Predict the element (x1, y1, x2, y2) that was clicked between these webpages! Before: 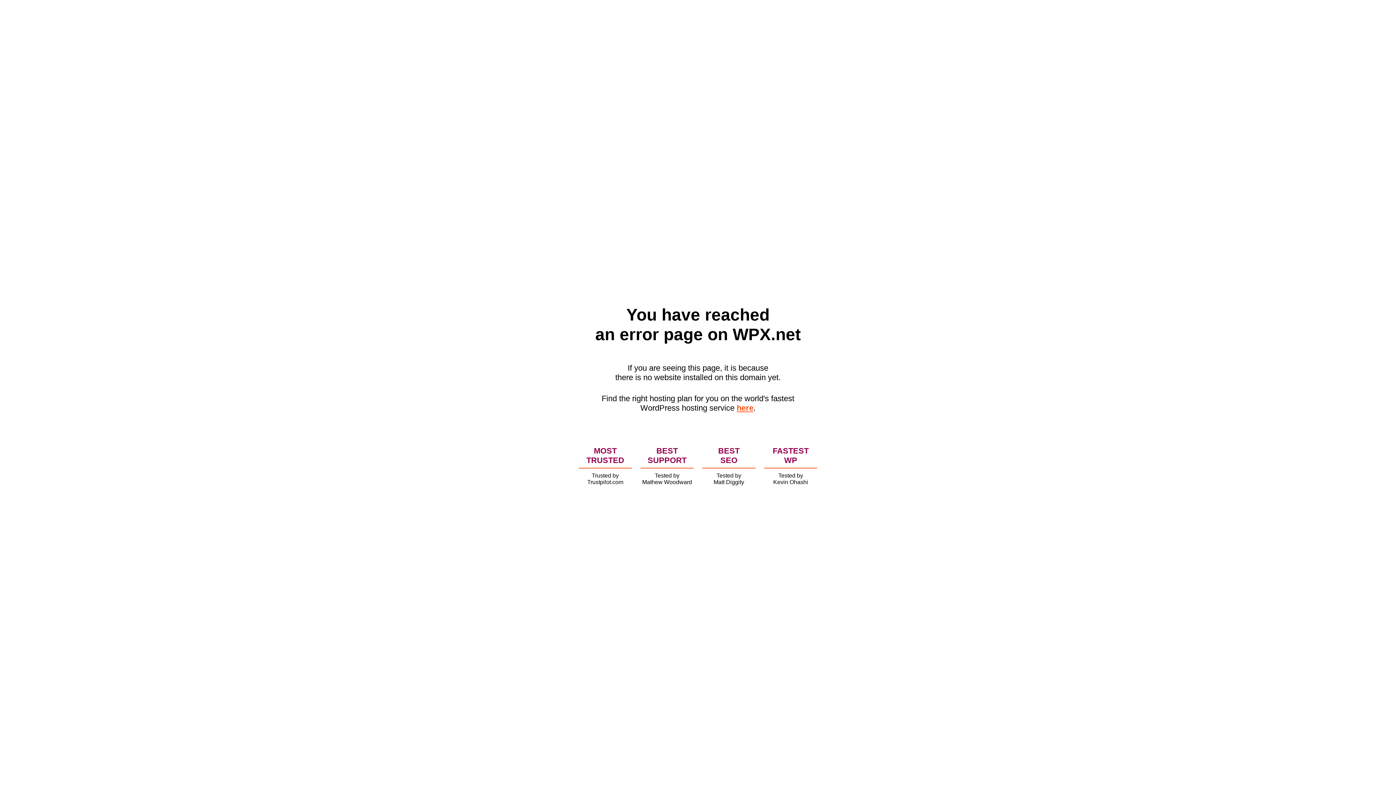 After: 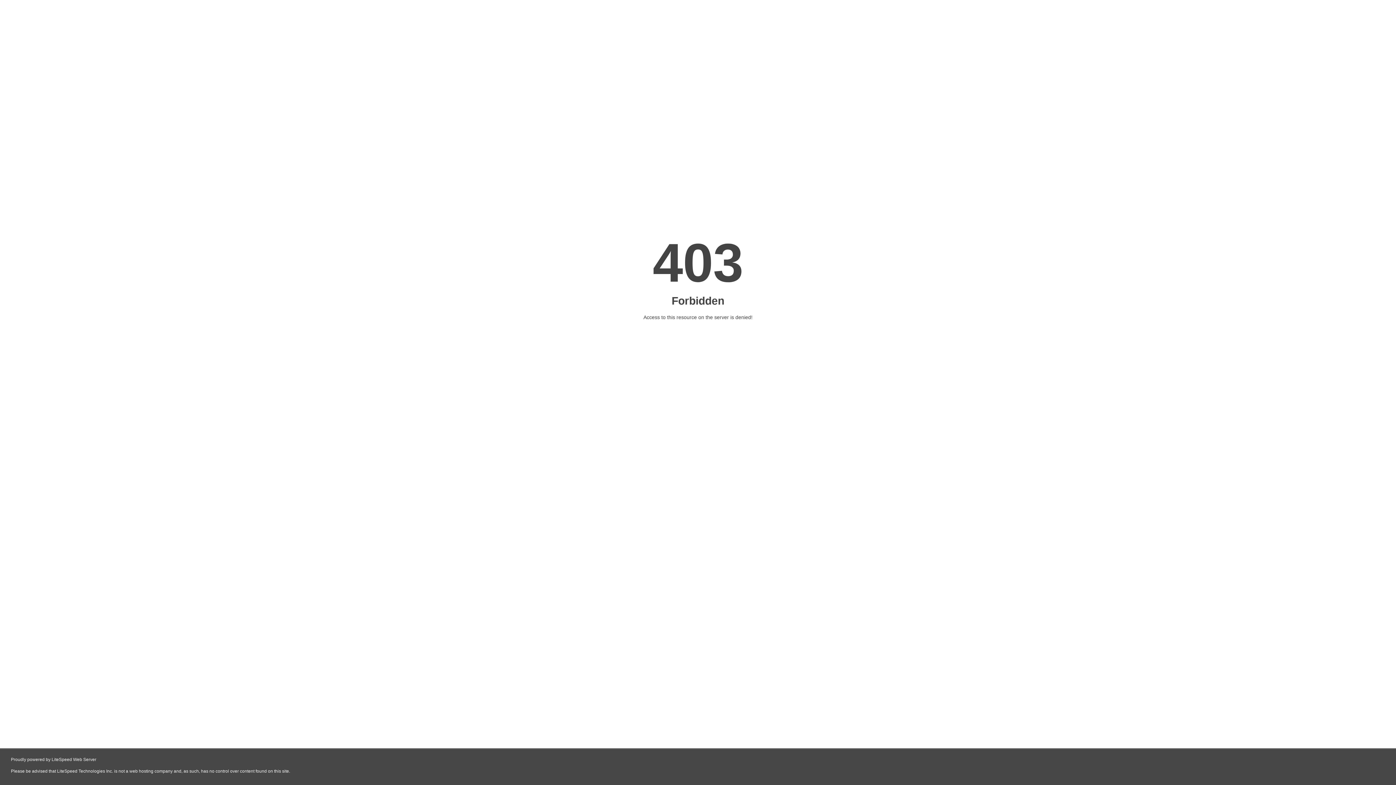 Action: bbox: (736, 403, 753, 412) label: here